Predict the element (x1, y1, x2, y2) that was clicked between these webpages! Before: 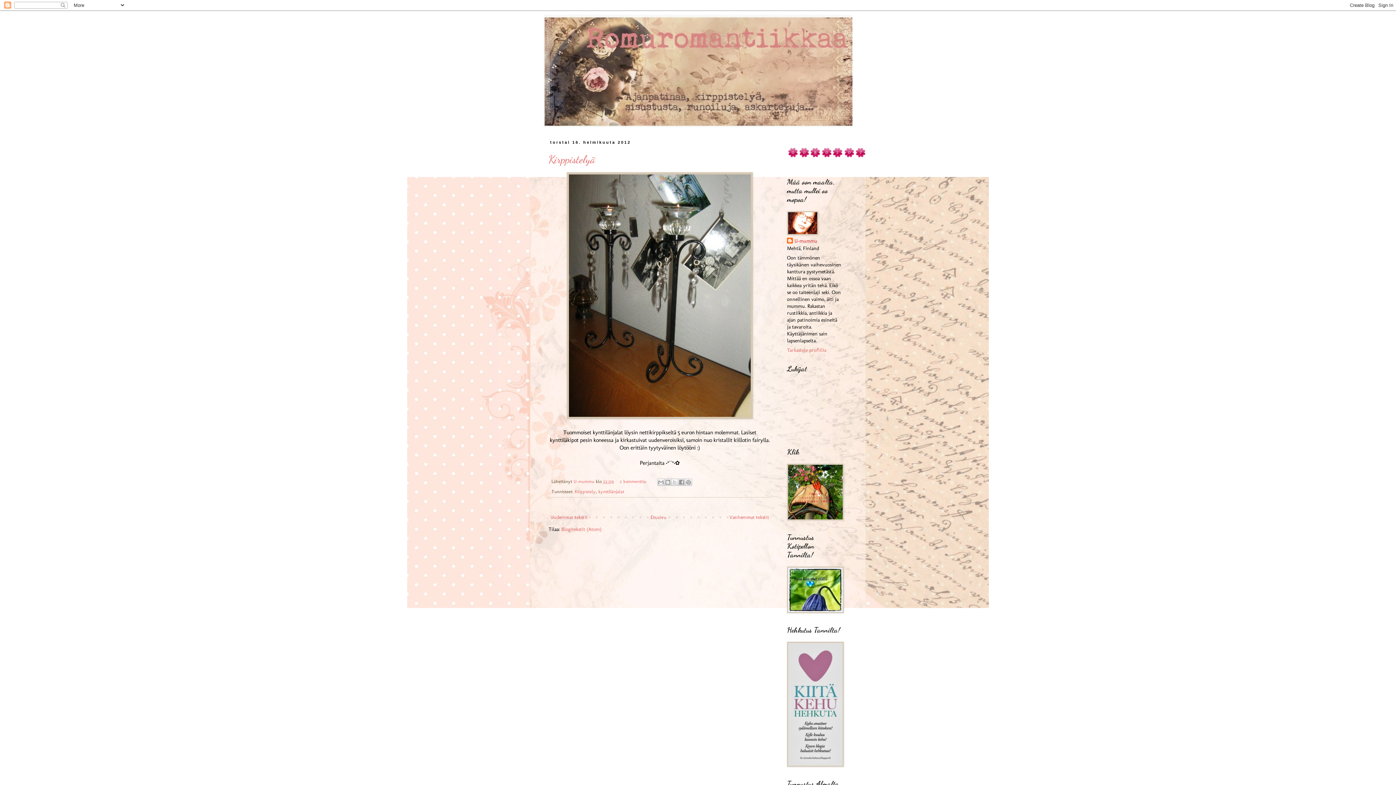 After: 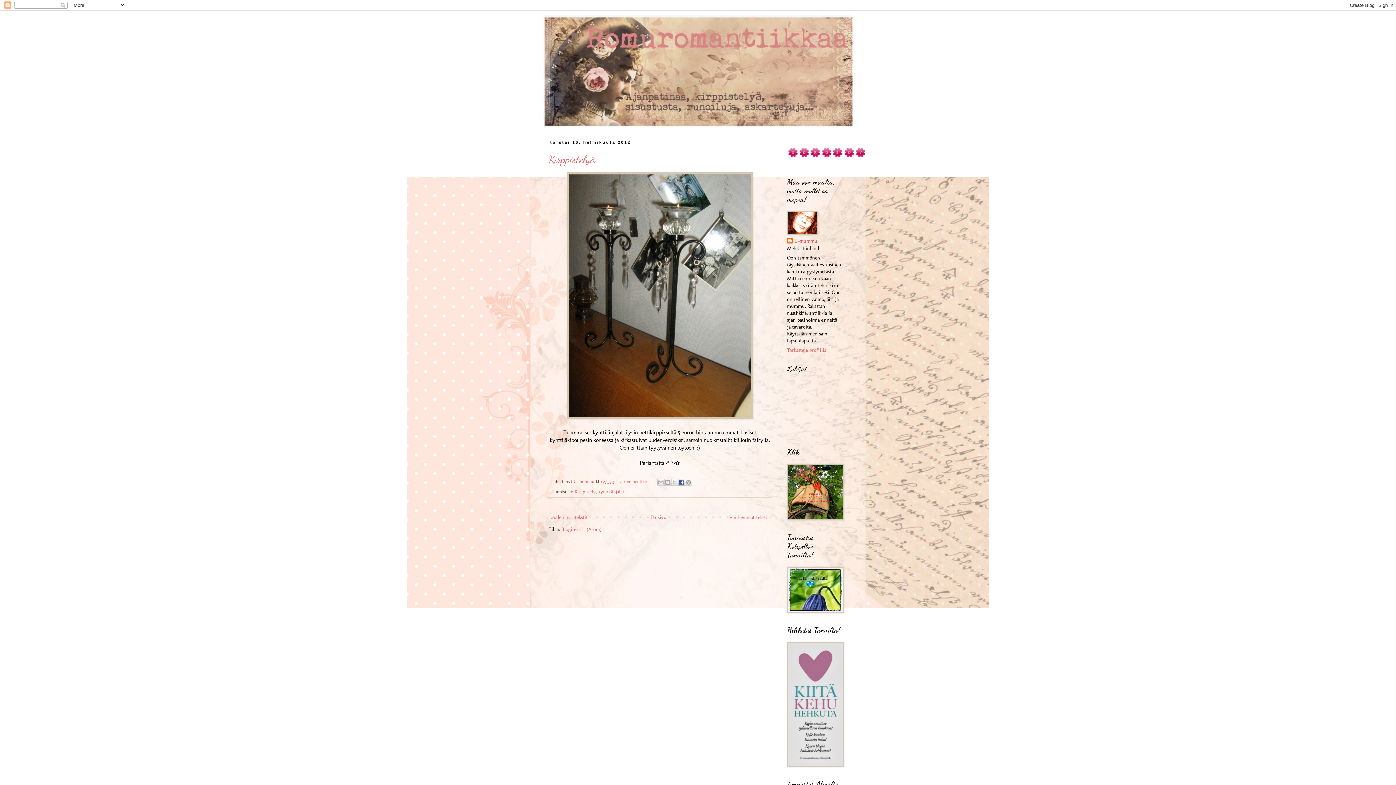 Action: label: Jaa Facebookiin bbox: (678, 478, 685, 486)